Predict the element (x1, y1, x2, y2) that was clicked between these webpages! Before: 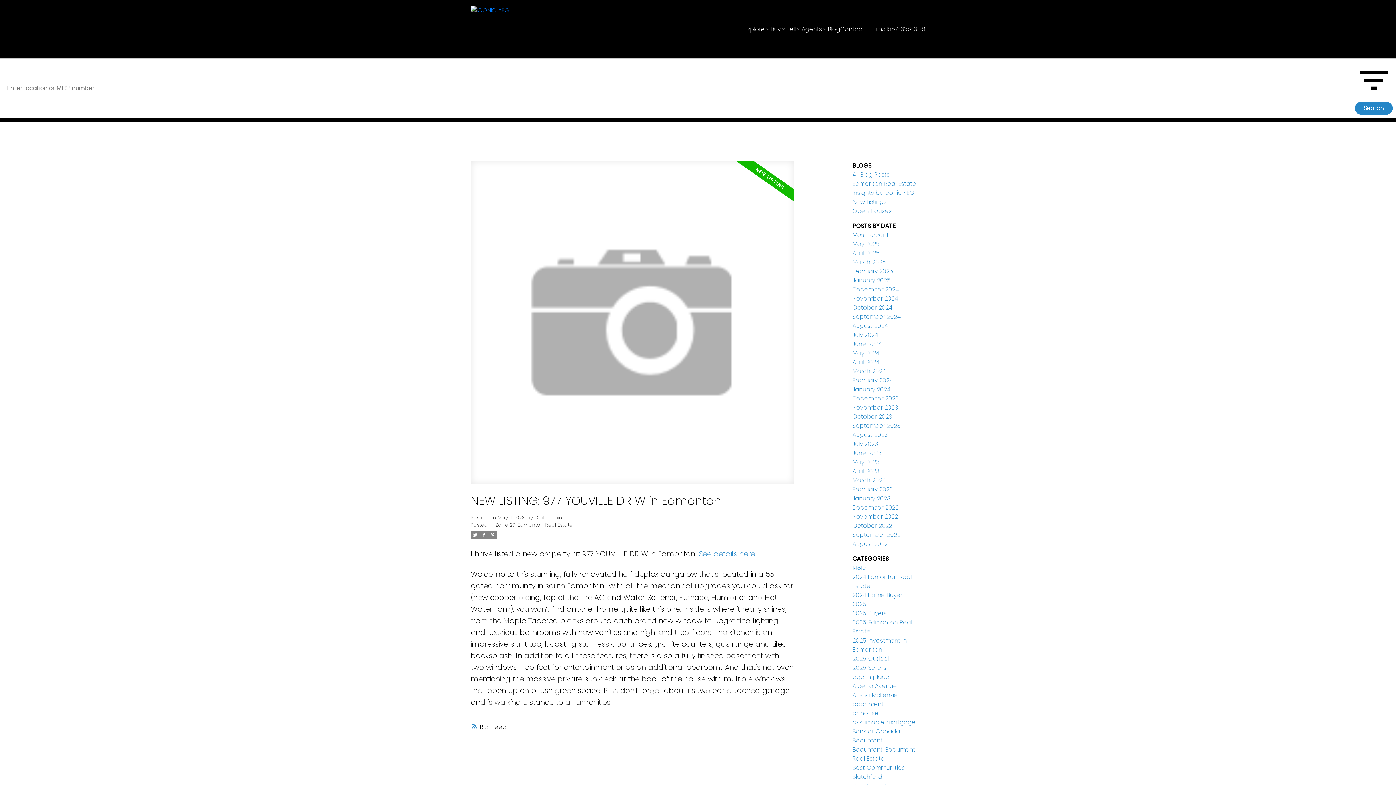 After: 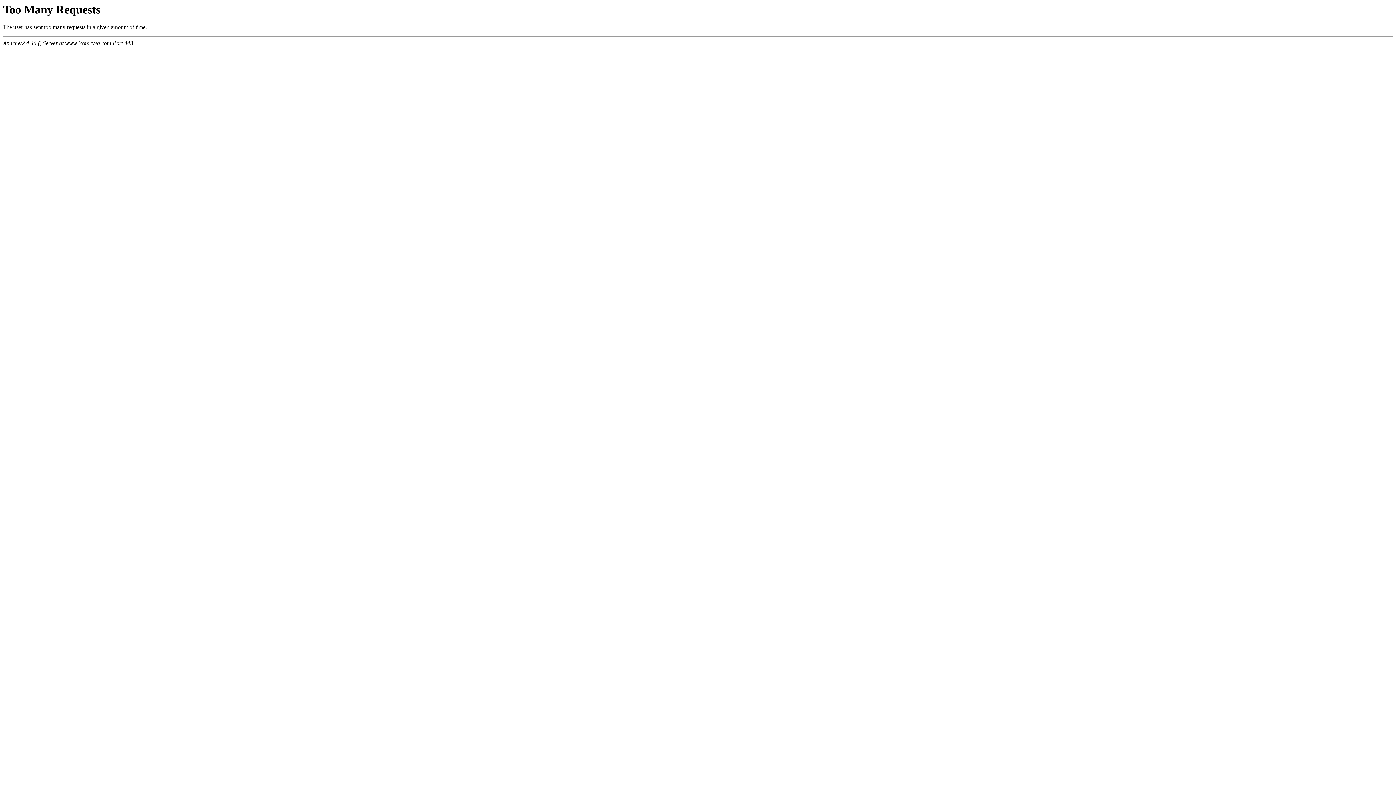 Action: bbox: (852, 503, 898, 512) label: December 2022